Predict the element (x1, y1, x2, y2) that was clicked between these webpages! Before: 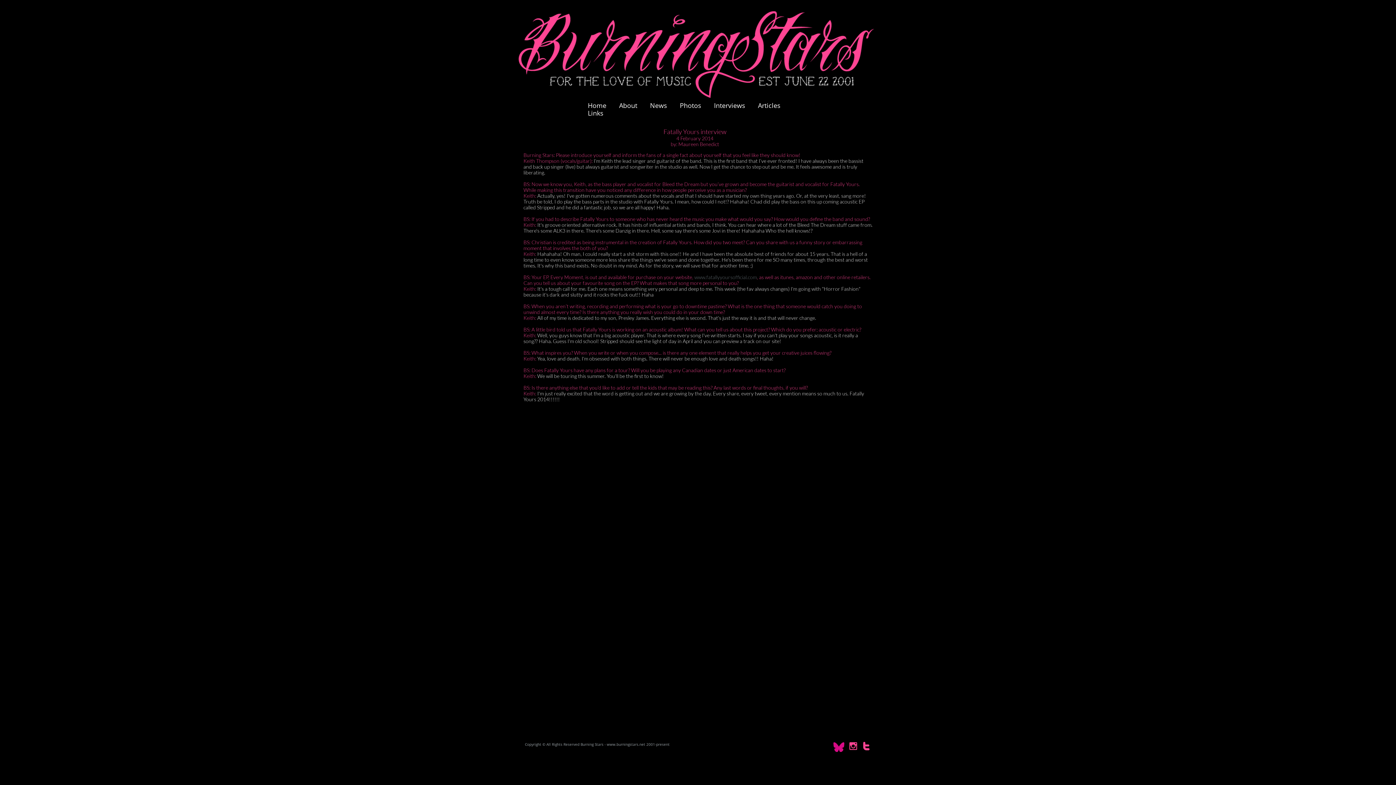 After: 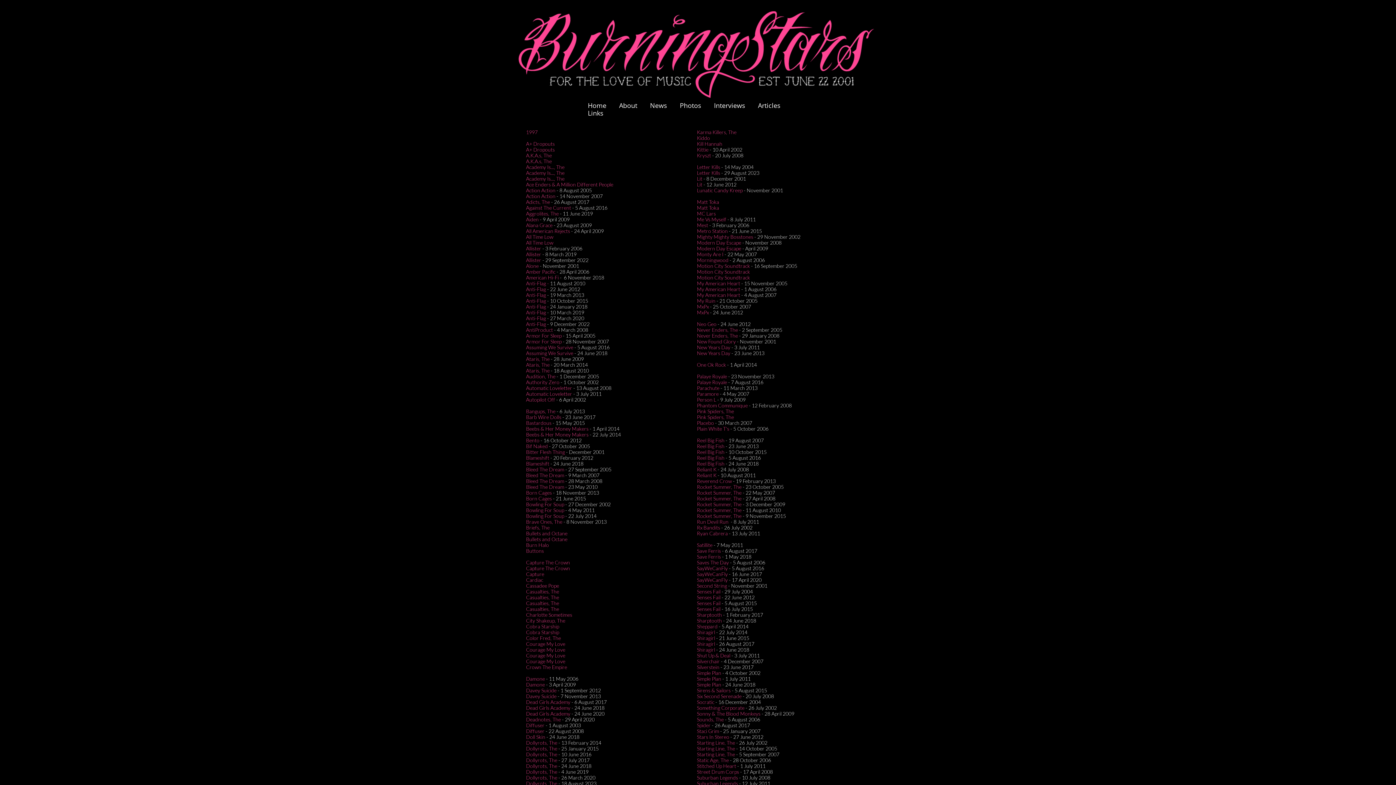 Action: bbox: (714, 101, 745, 109) label: Interviews